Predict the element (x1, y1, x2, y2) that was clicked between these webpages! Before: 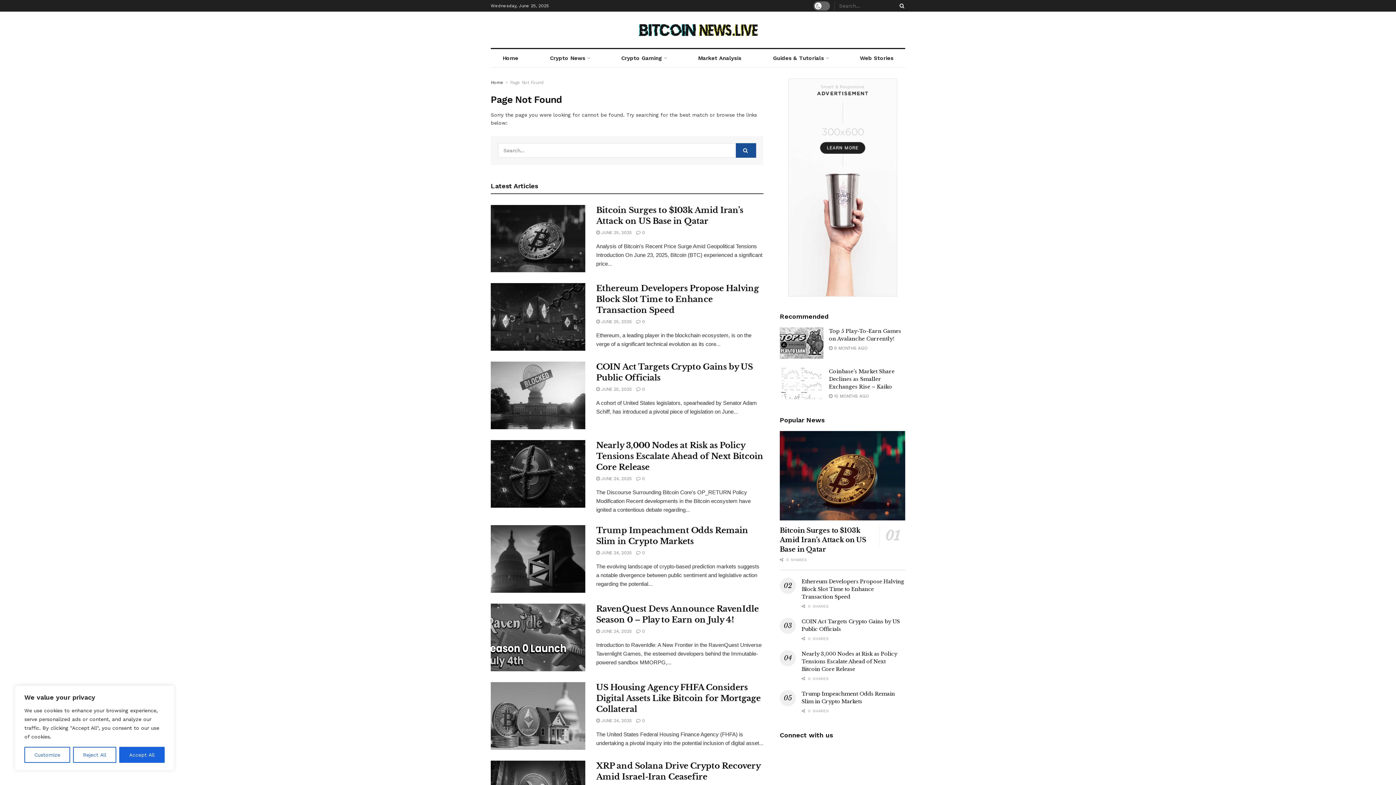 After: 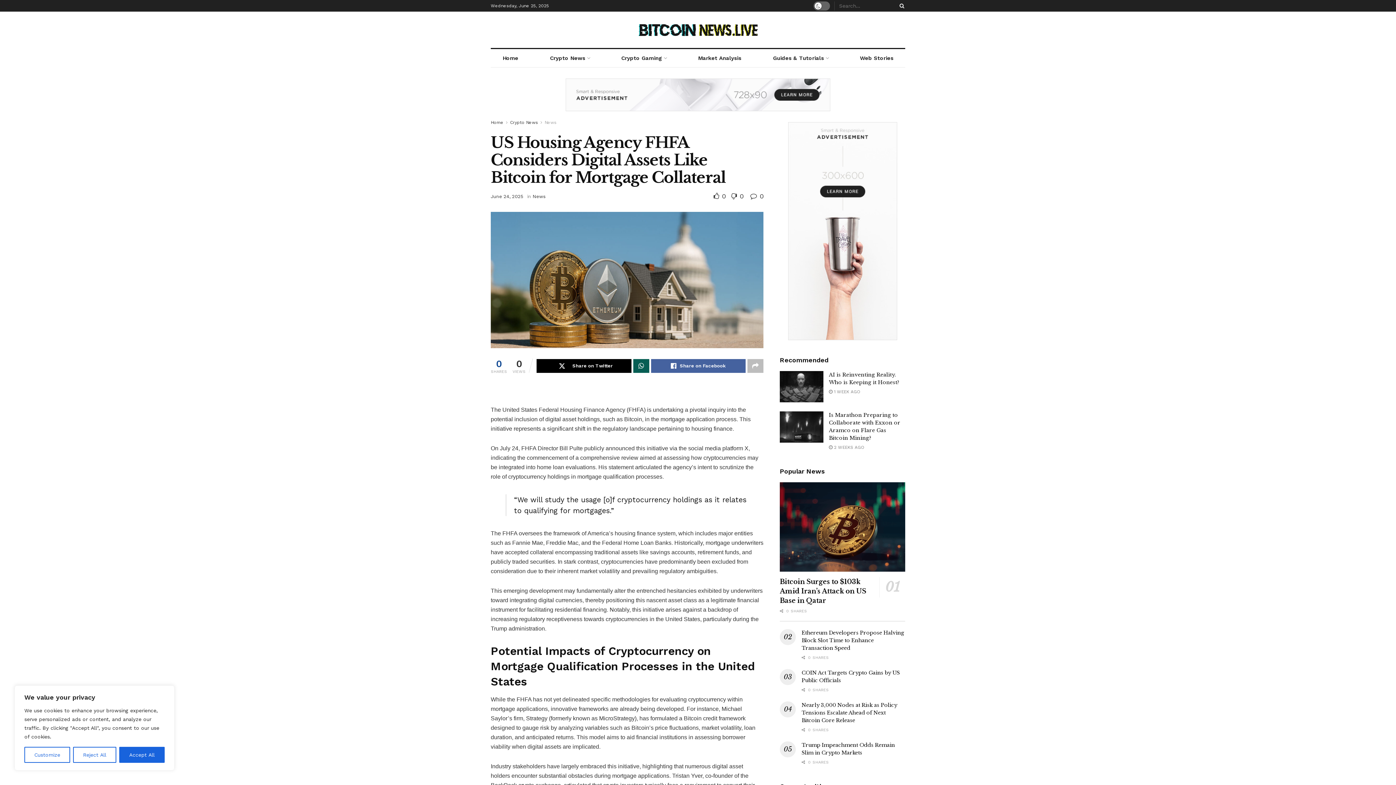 Action: label:  0 bbox: (636, 718, 645, 723)